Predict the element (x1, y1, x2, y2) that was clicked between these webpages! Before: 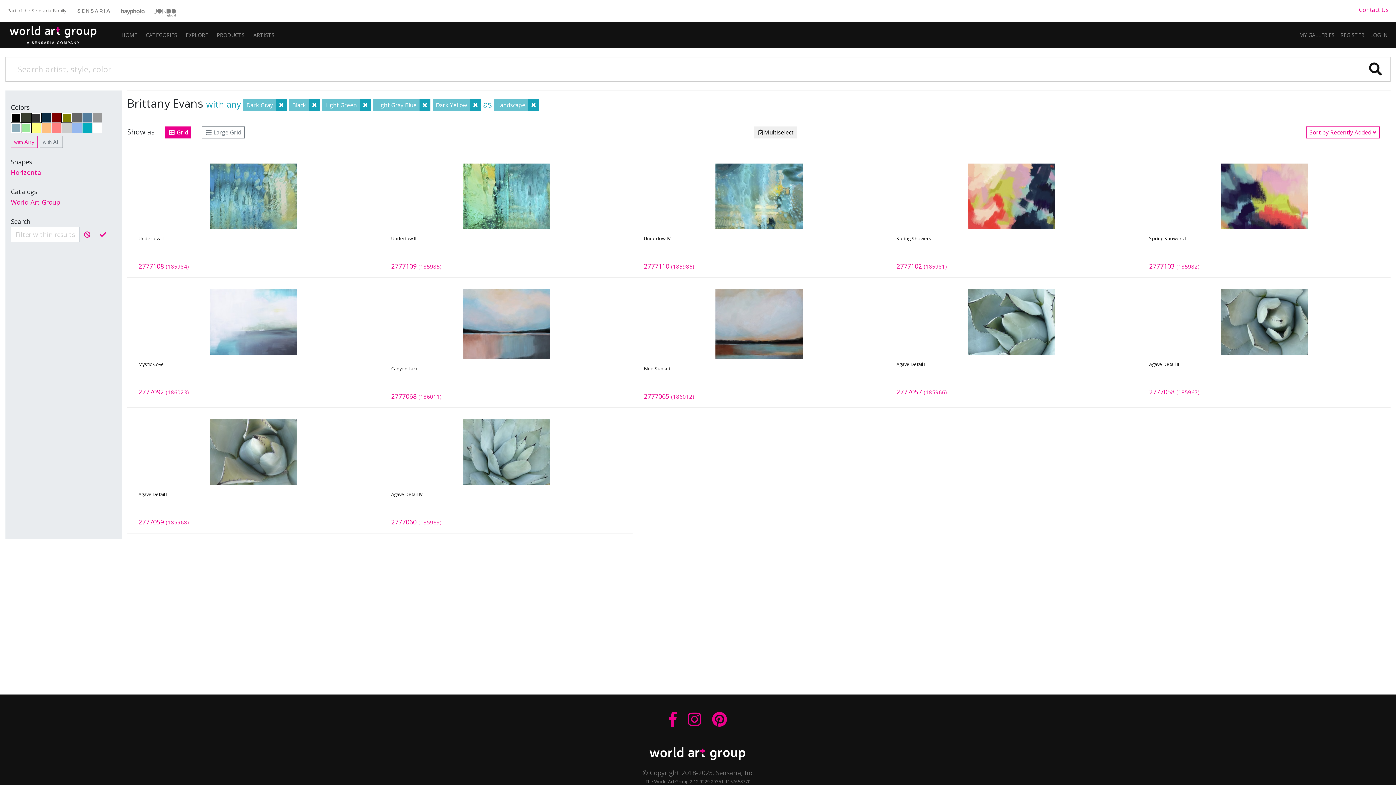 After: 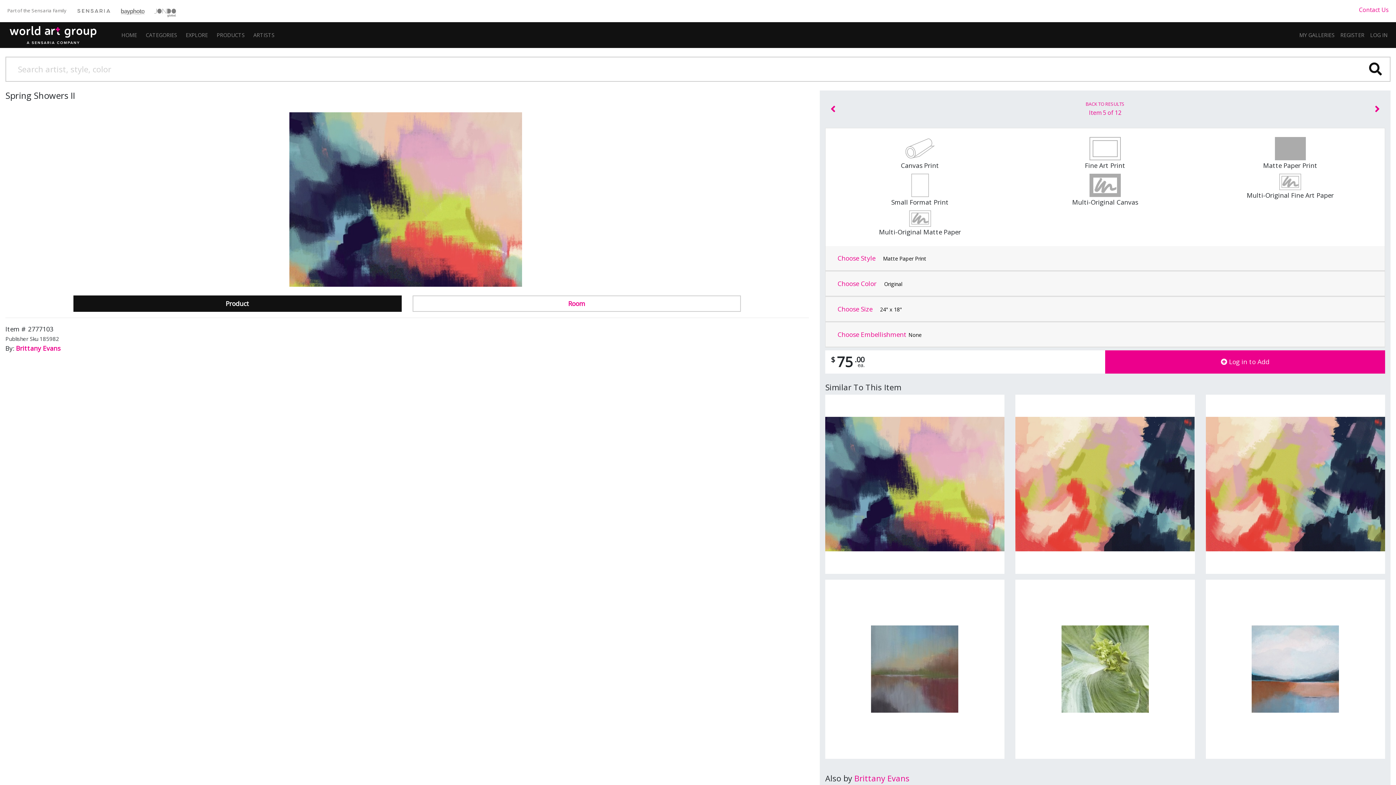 Action: label: Spring Showers II
2777103 (185982) bbox: (1143, 152, 1385, 277)